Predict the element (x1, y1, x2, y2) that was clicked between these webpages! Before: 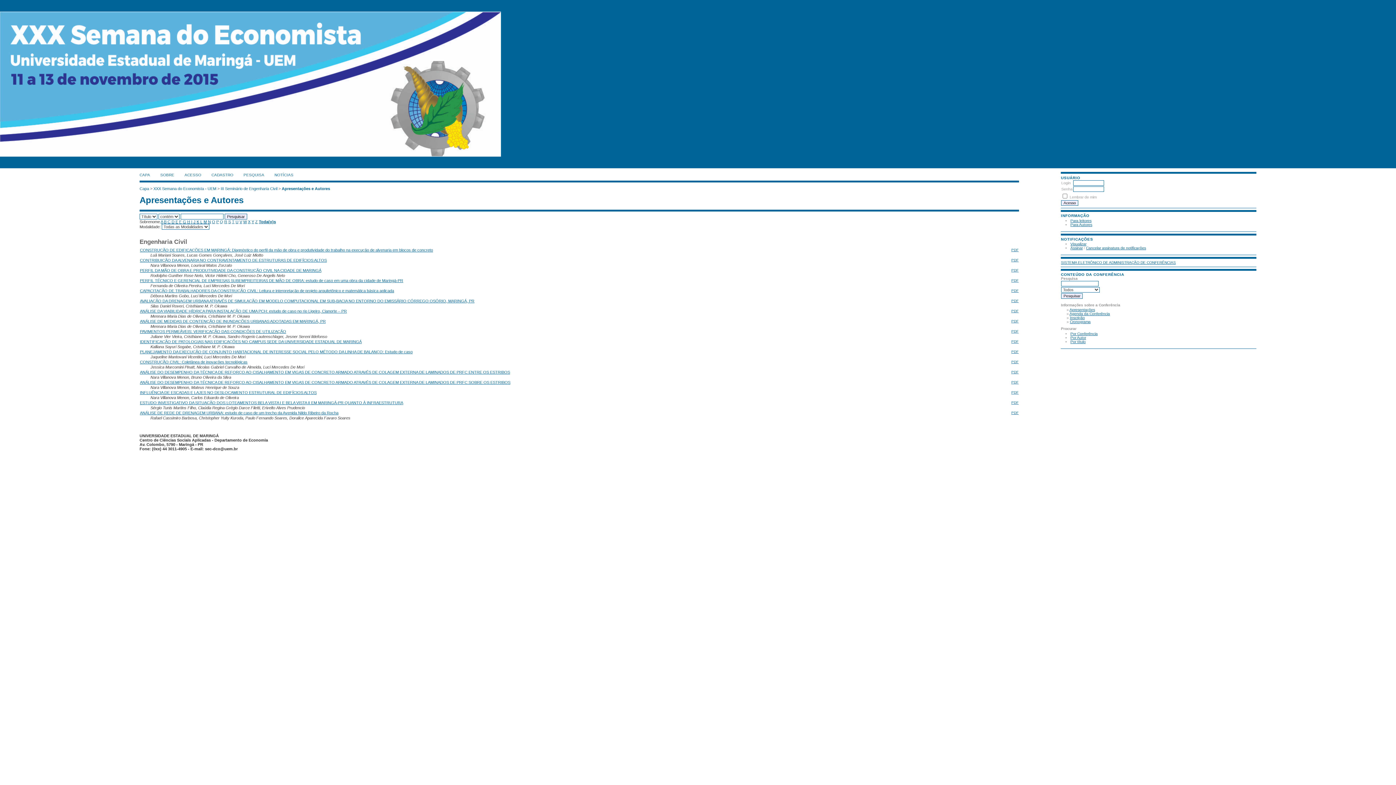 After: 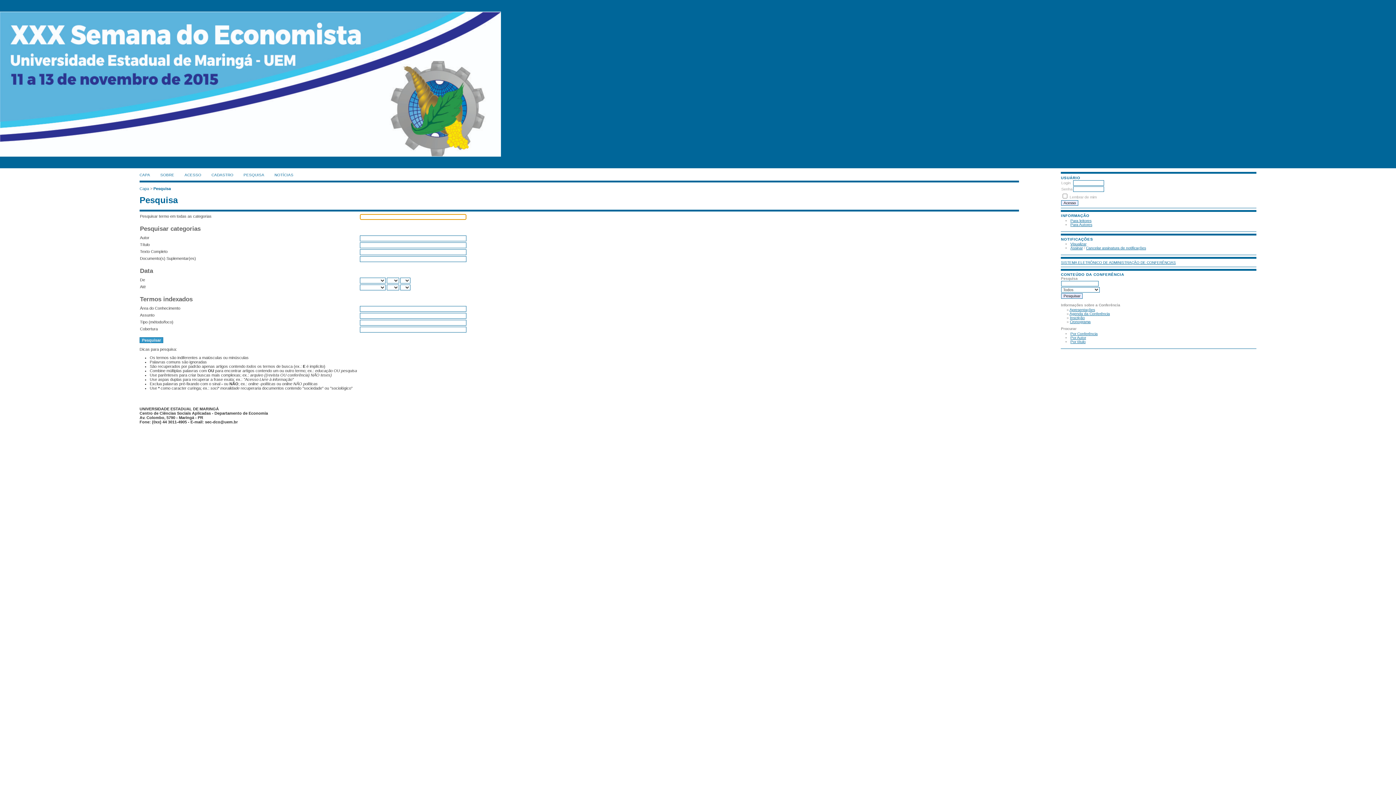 Action: bbox: (243, 173, 264, 177) label: PESQUISA